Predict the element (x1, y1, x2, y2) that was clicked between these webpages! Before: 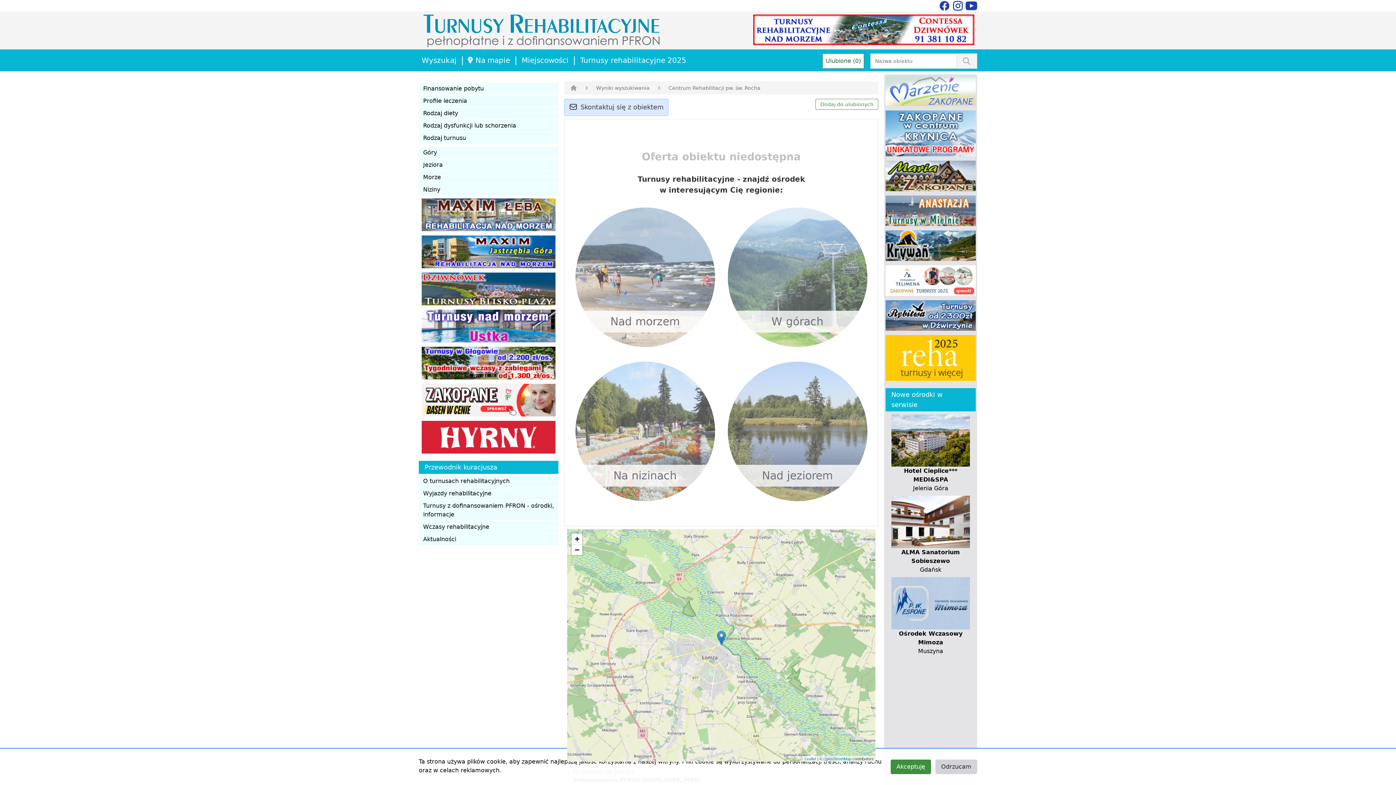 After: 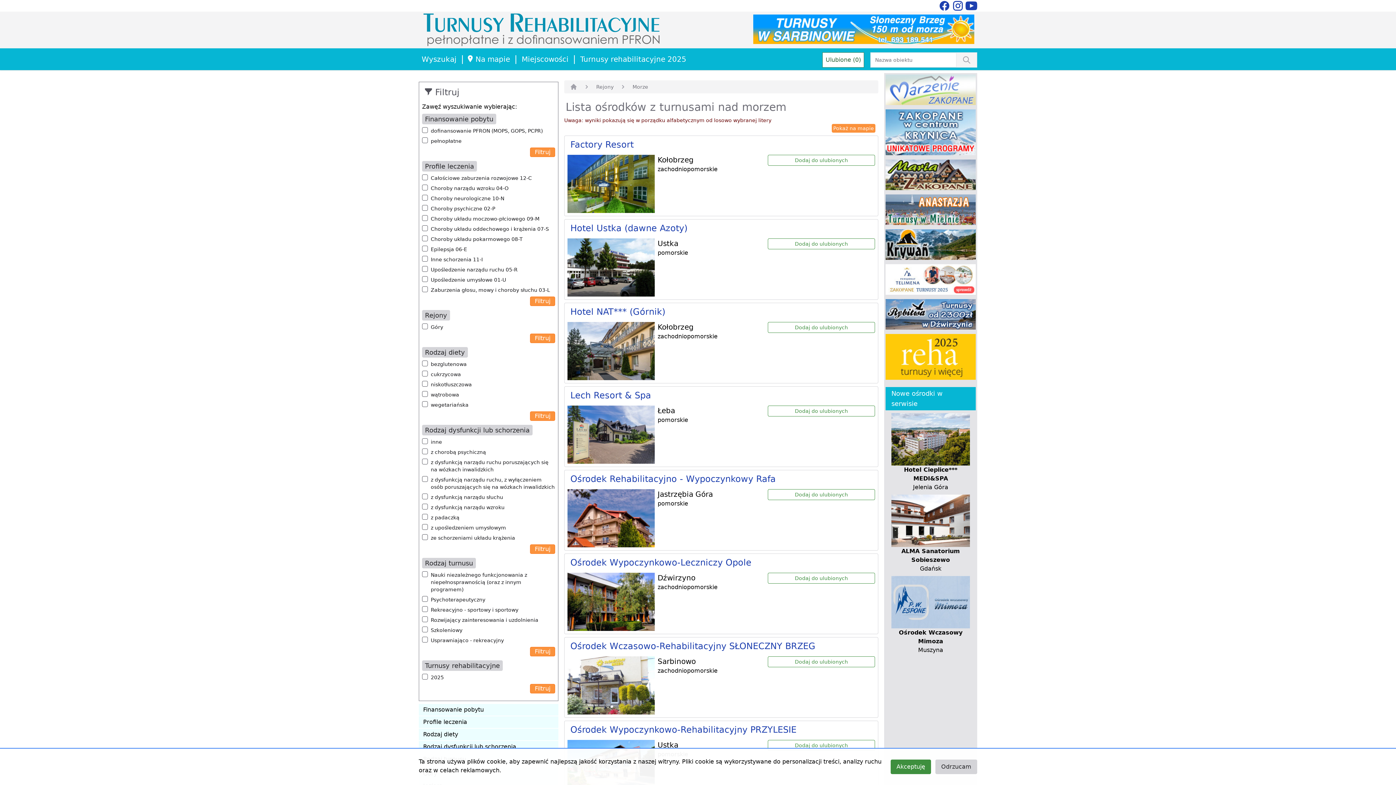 Action: label: Nad morzem bbox: (575, 273, 715, 280)